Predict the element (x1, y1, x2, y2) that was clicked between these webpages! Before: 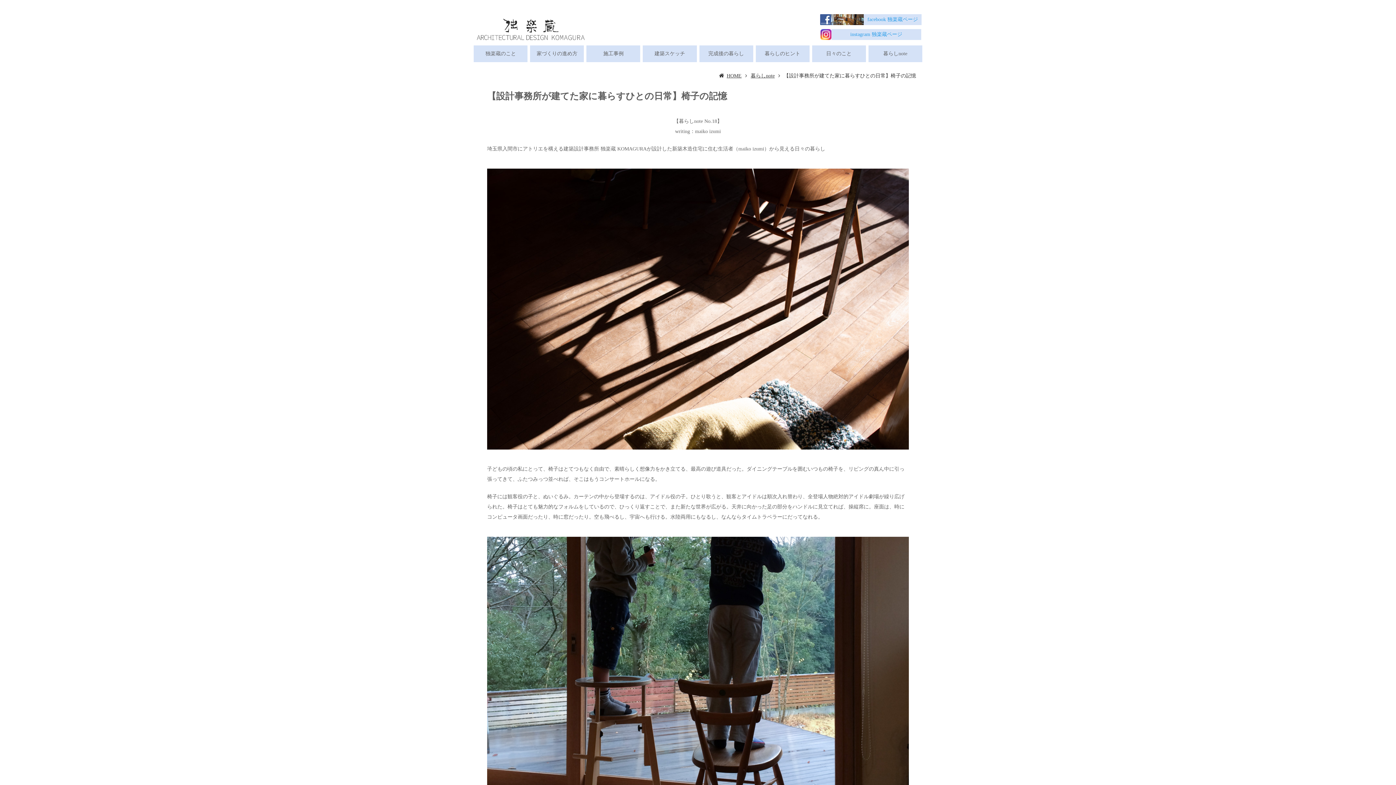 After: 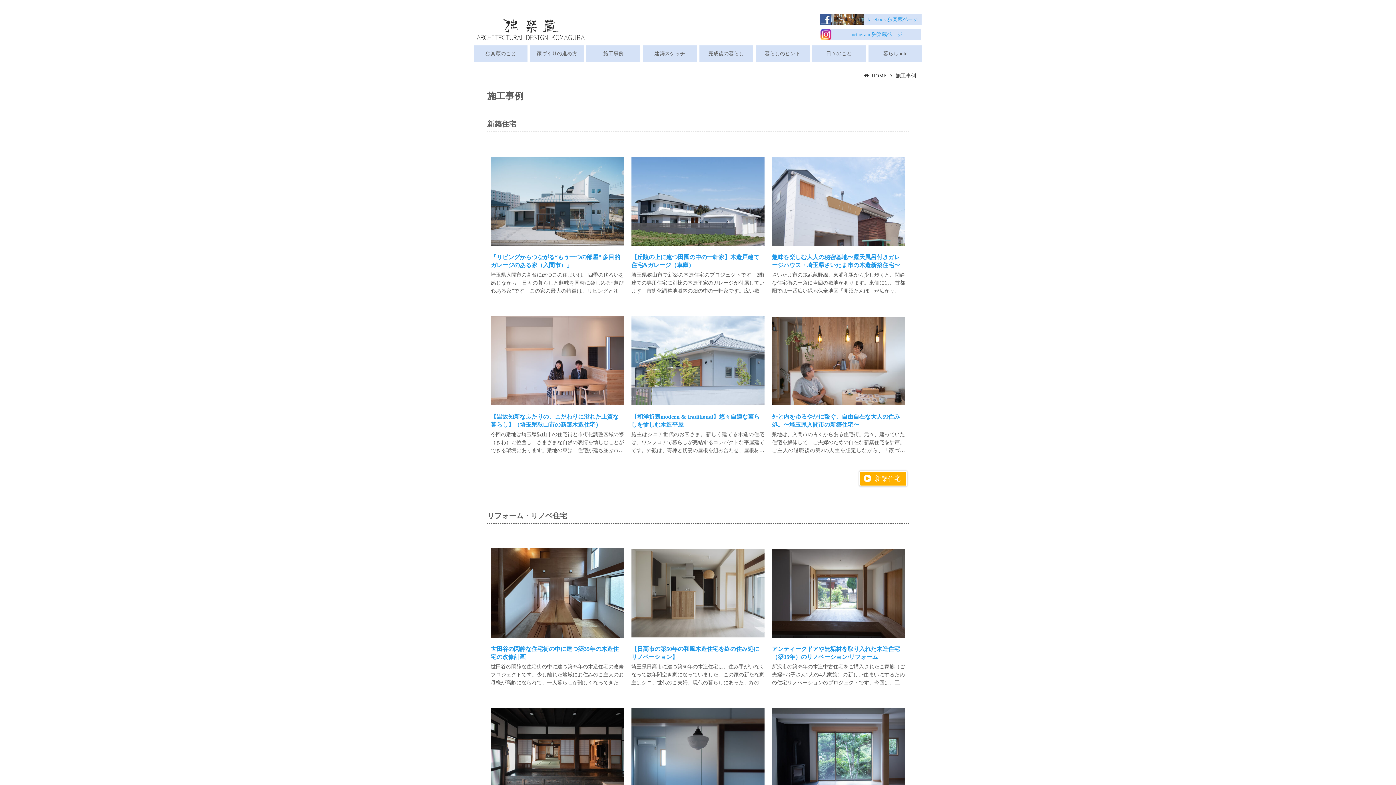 Action: label: 施工事例 bbox: (588, 46, 638, 60)